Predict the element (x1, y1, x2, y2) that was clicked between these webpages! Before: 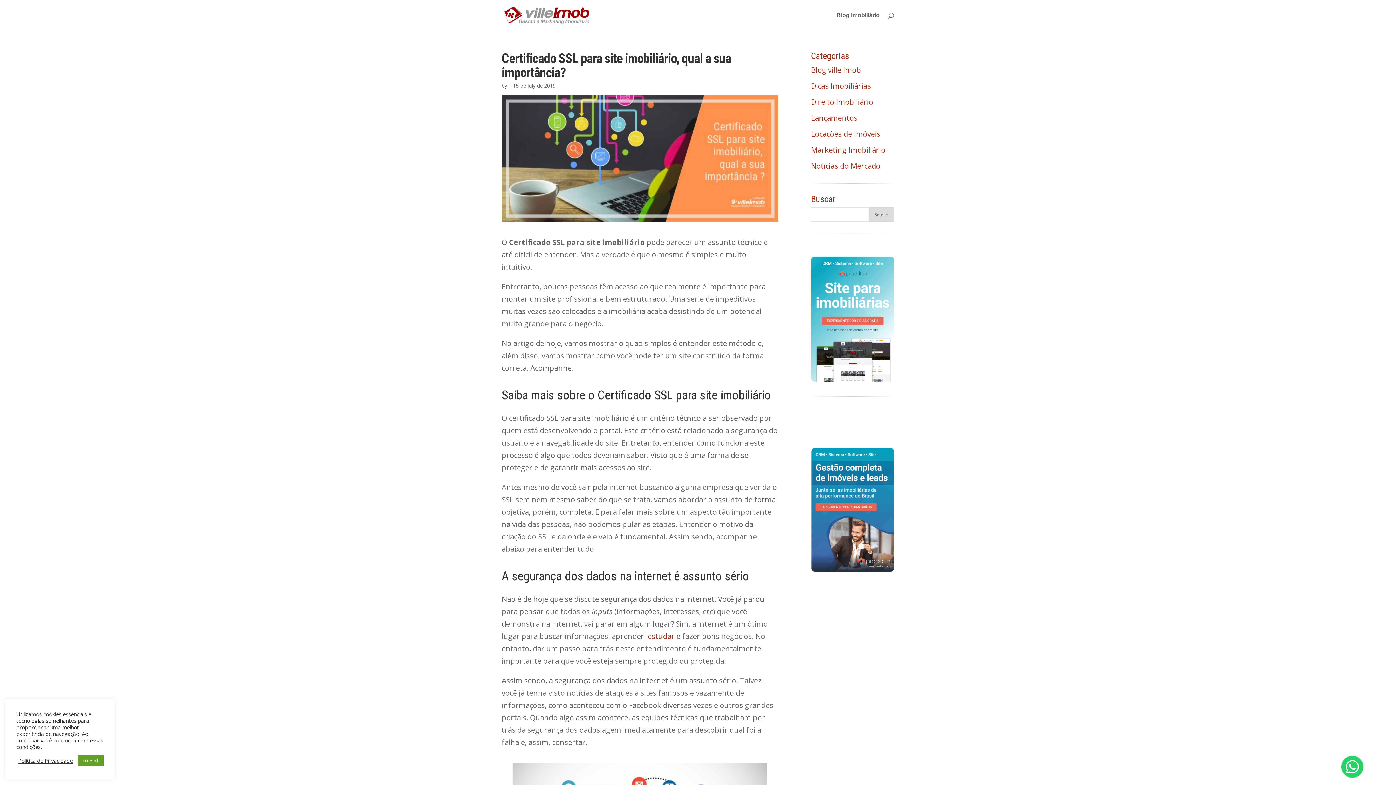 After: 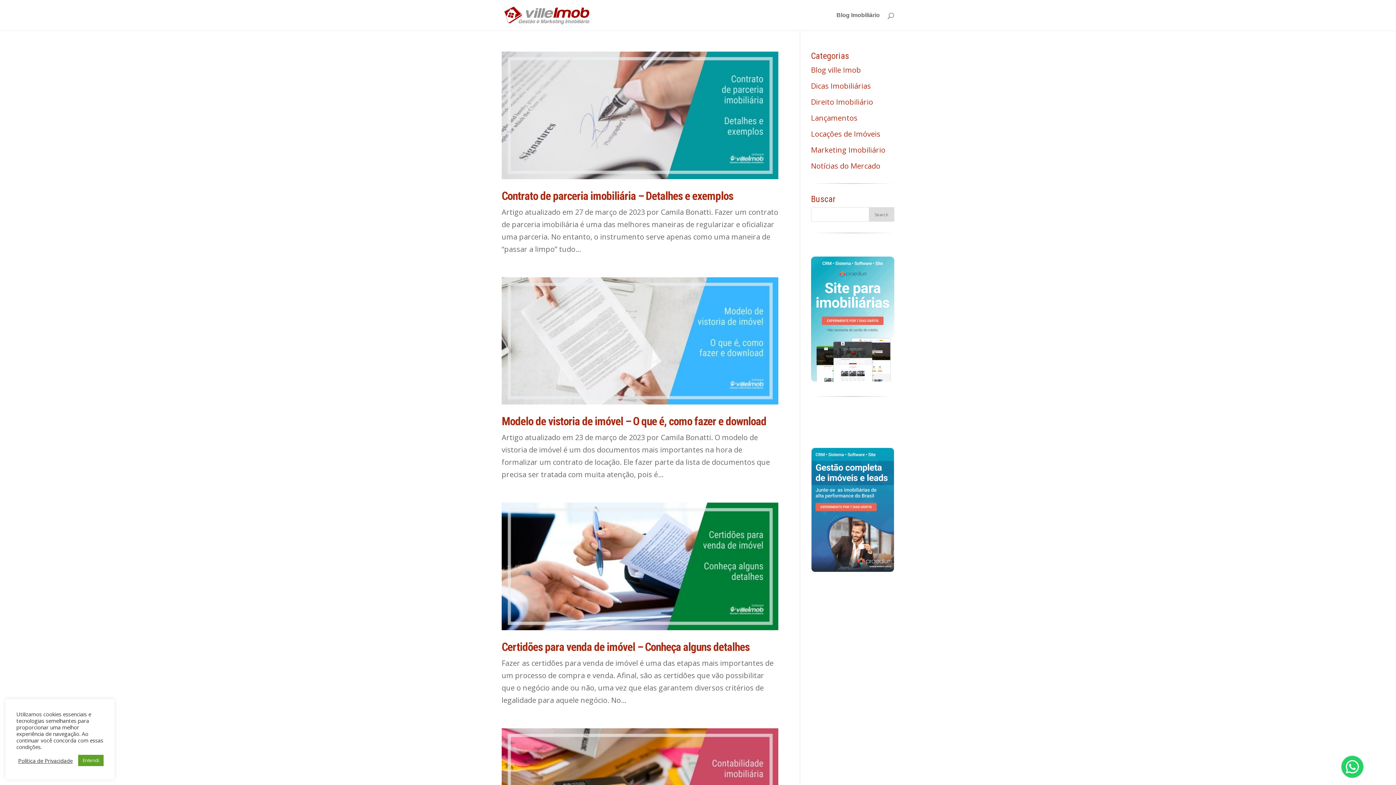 Action: bbox: (811, 97, 873, 106) label: Direito Imobiliário